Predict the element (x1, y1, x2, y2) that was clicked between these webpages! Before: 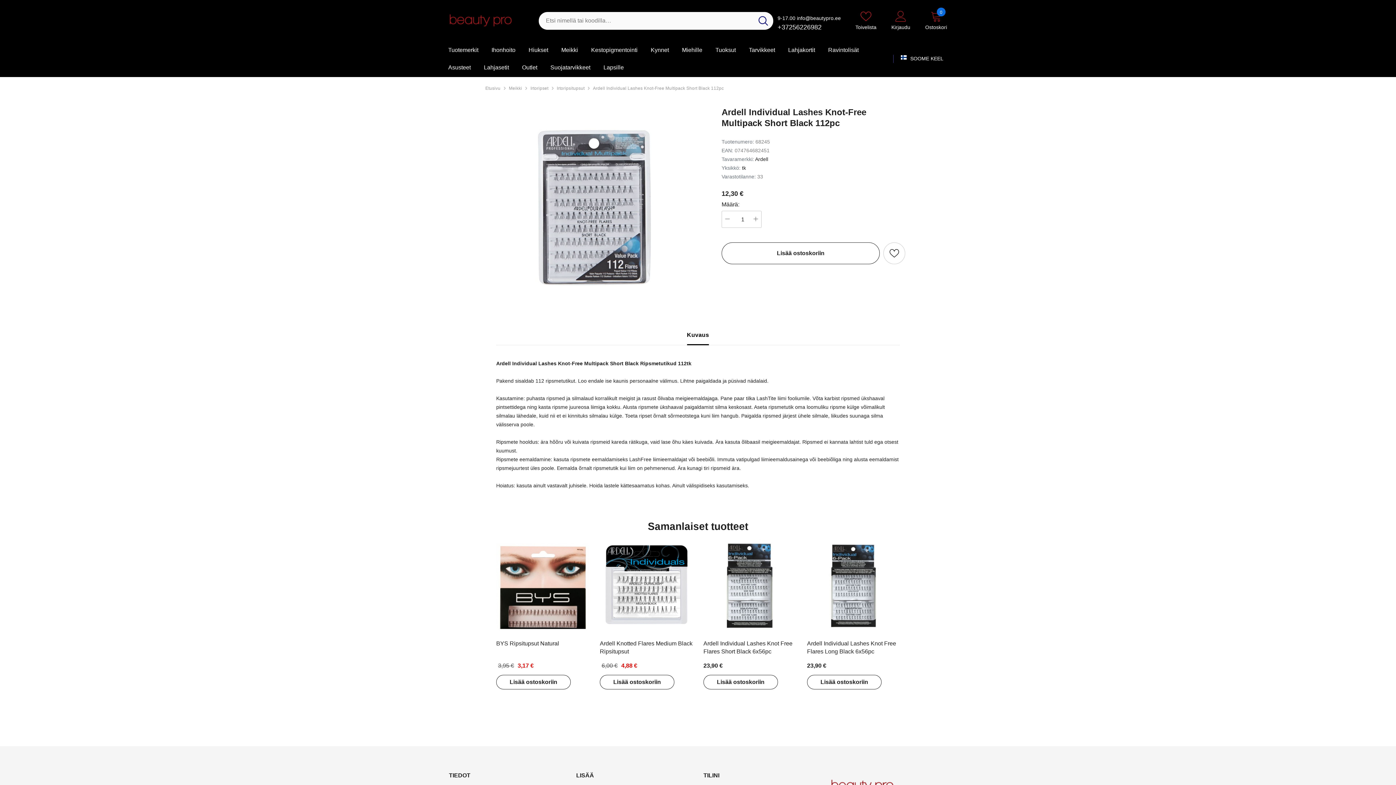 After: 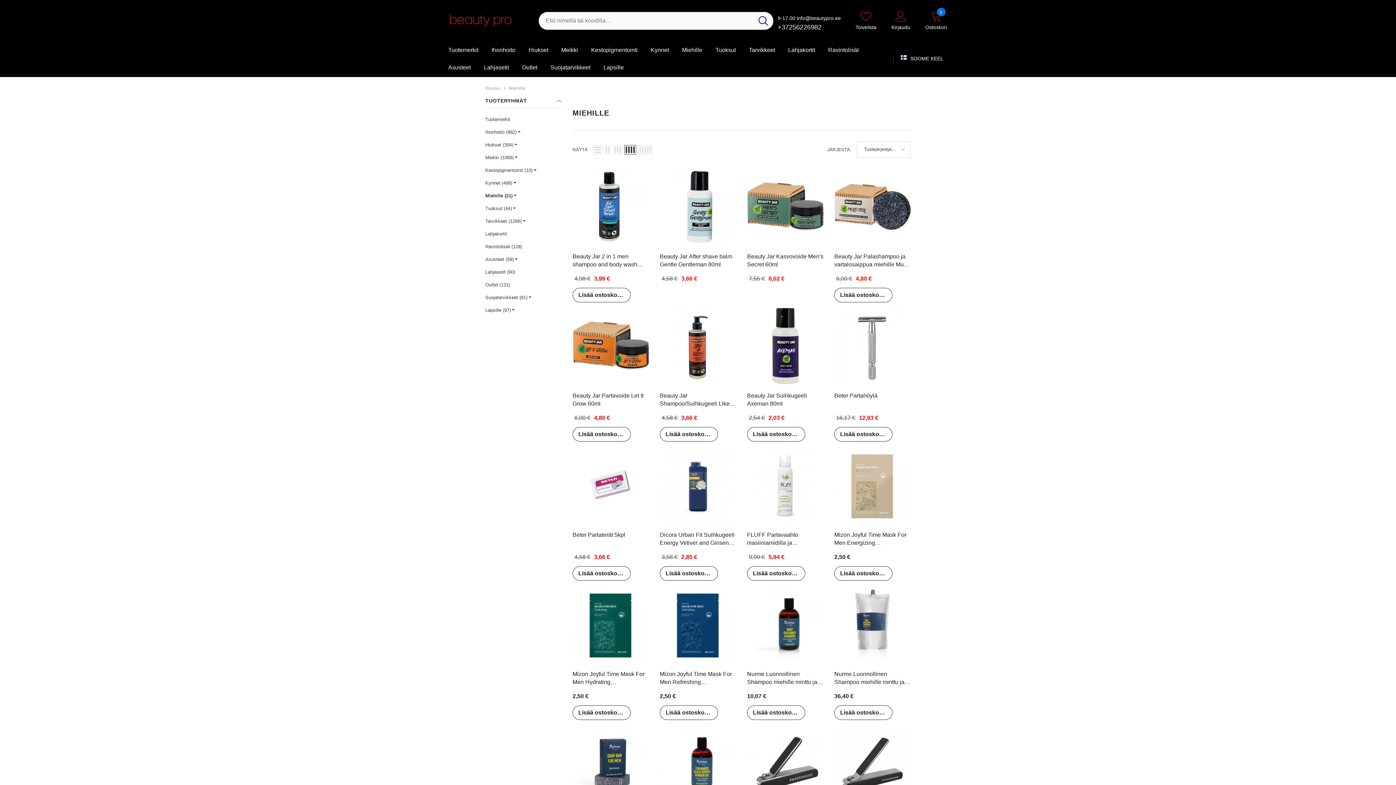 Action: bbox: (675, 42, 709, 59) label: Miehille